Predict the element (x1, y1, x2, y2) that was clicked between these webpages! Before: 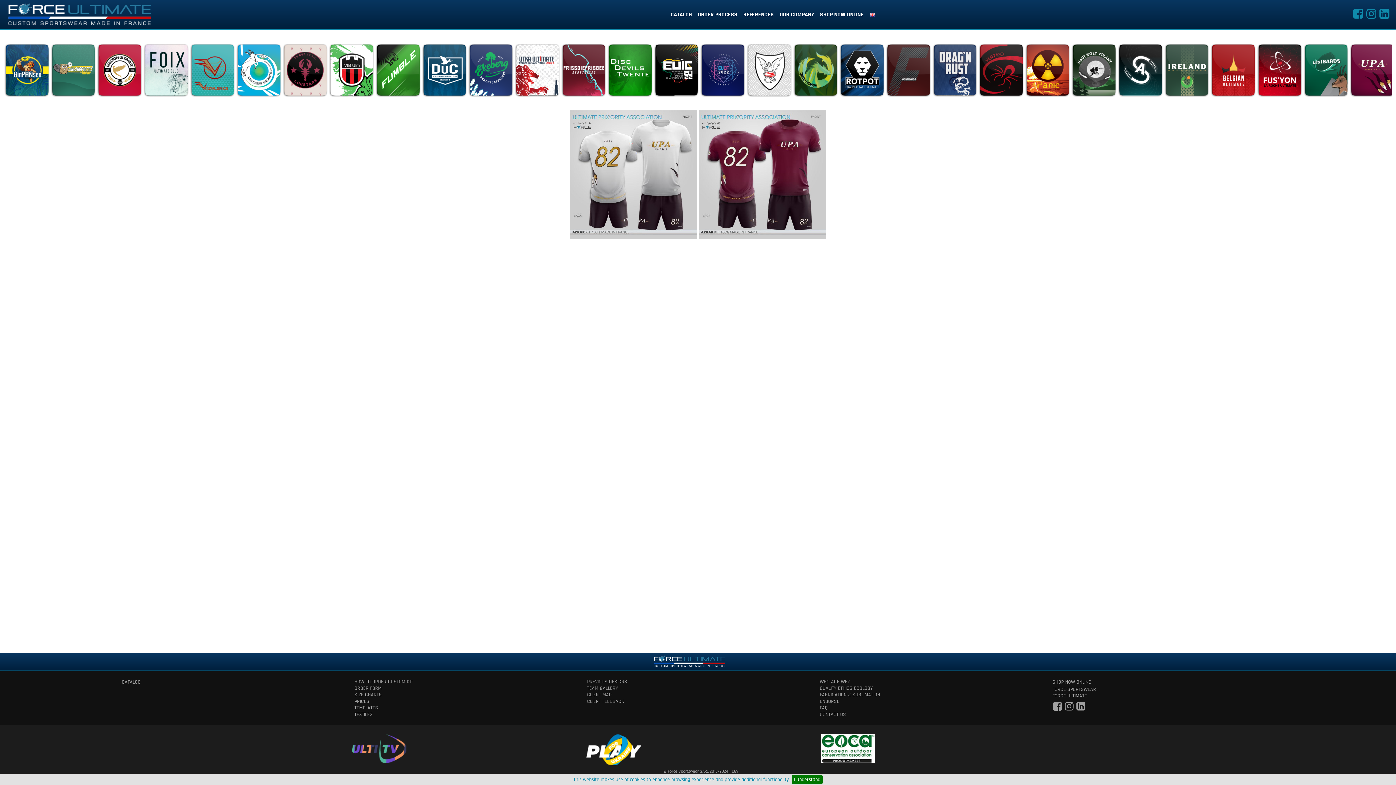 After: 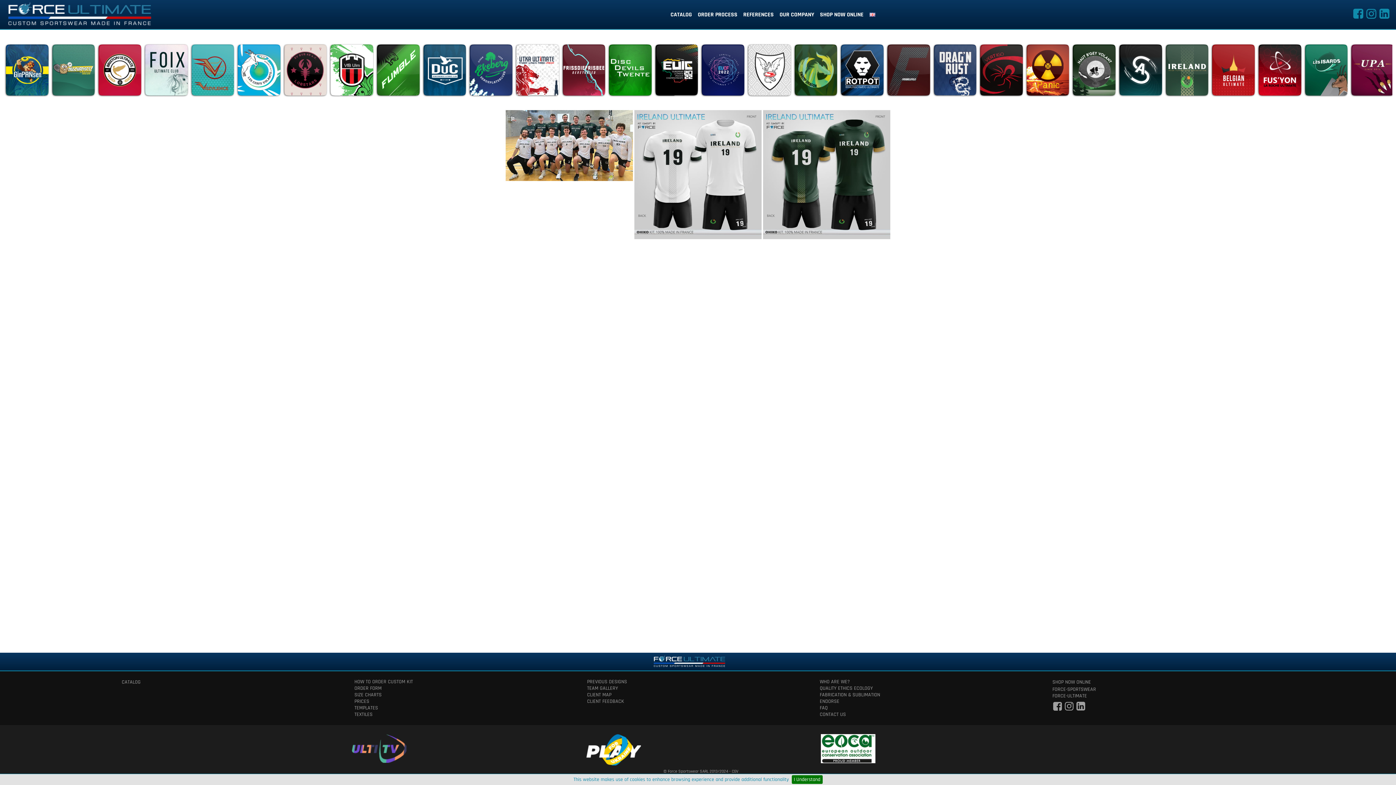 Action: bbox: (1163, 68, 1210, 75)